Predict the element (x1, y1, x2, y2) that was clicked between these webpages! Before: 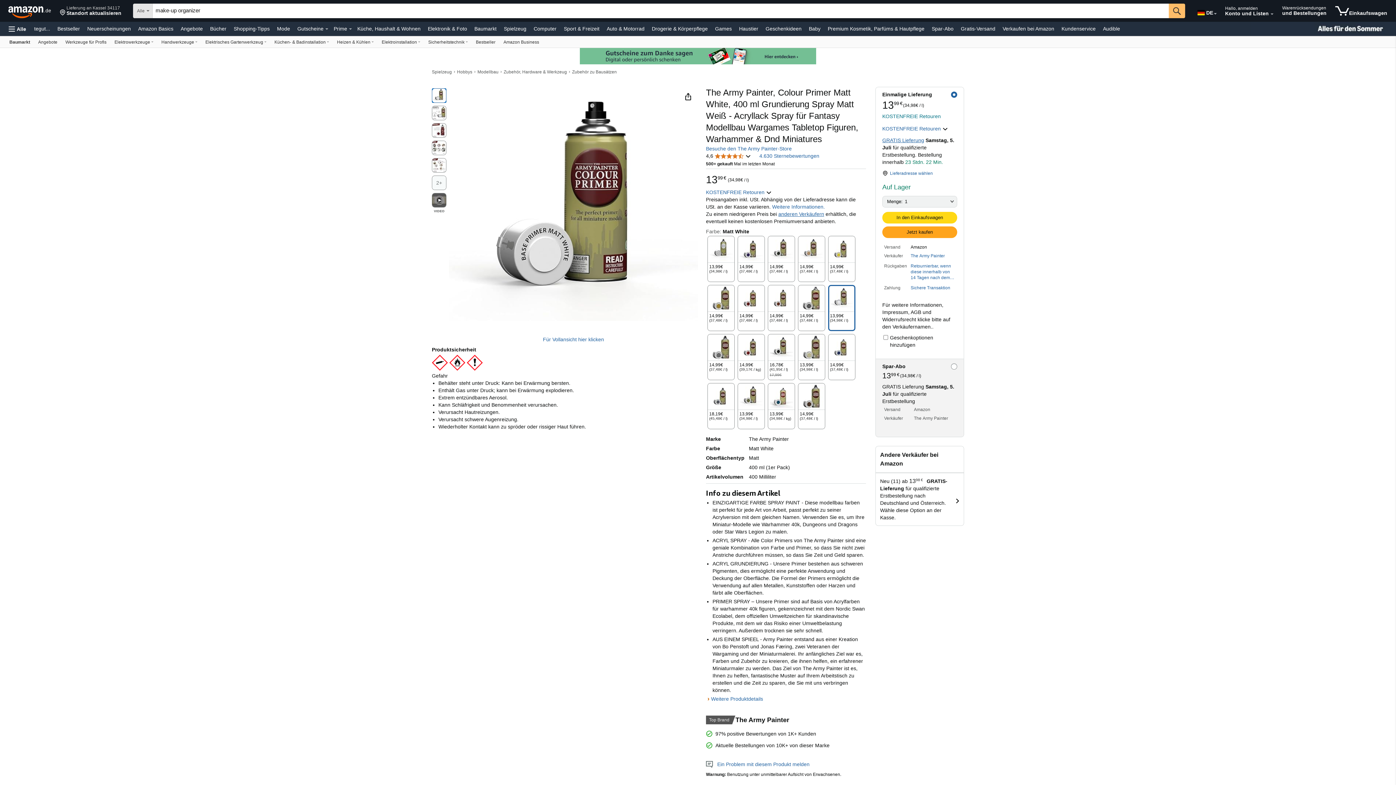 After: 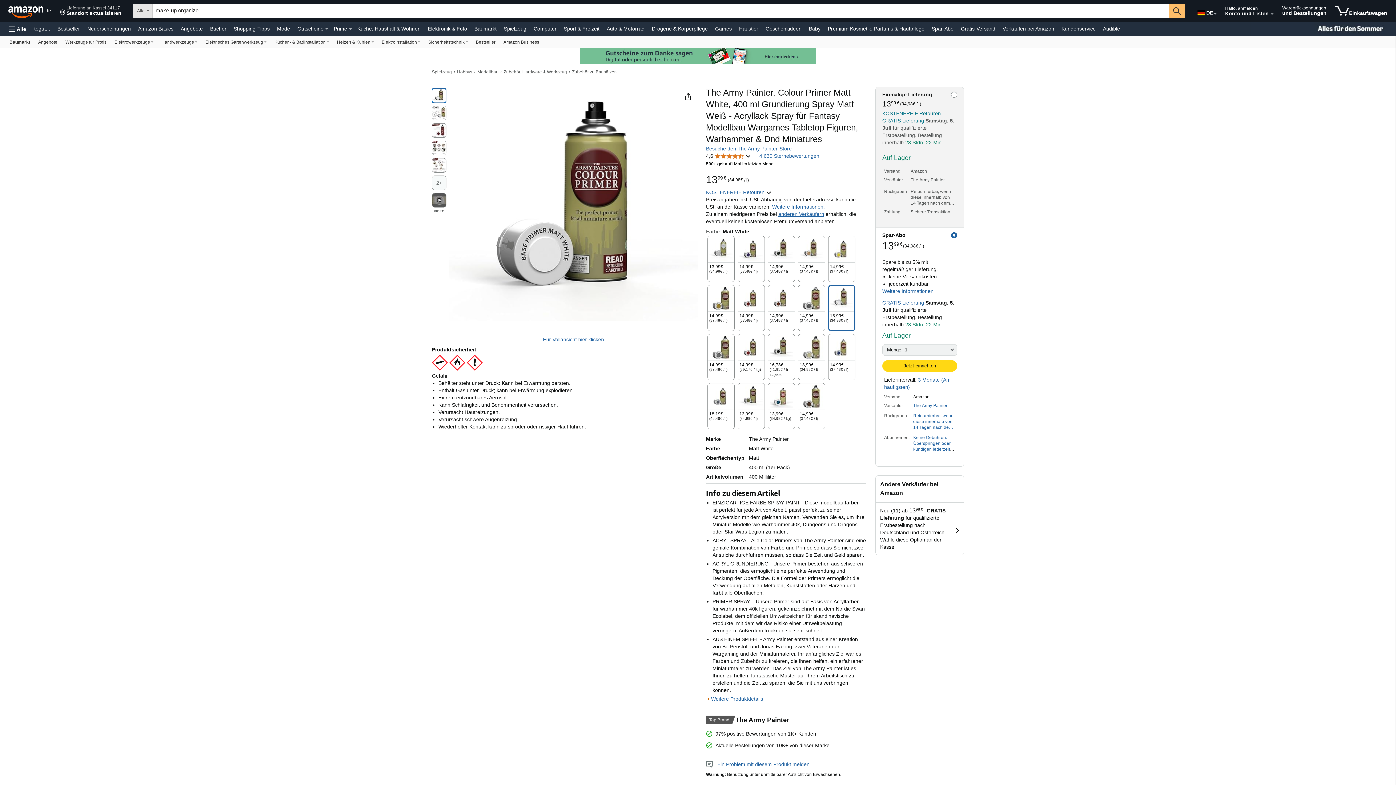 Action: bbox: (876, 359, 964, 437) label: Spar-Abo
13,99€
13
,
99€ 
34,98&nbsp;&euro; pro l
(
34,98€
34,98€ / l)
GRATIS Lieferung Samstag, 5. Juli für qualifizierte Erstbestellung
Versand
Amazon
Verkäufer
The Army Painter